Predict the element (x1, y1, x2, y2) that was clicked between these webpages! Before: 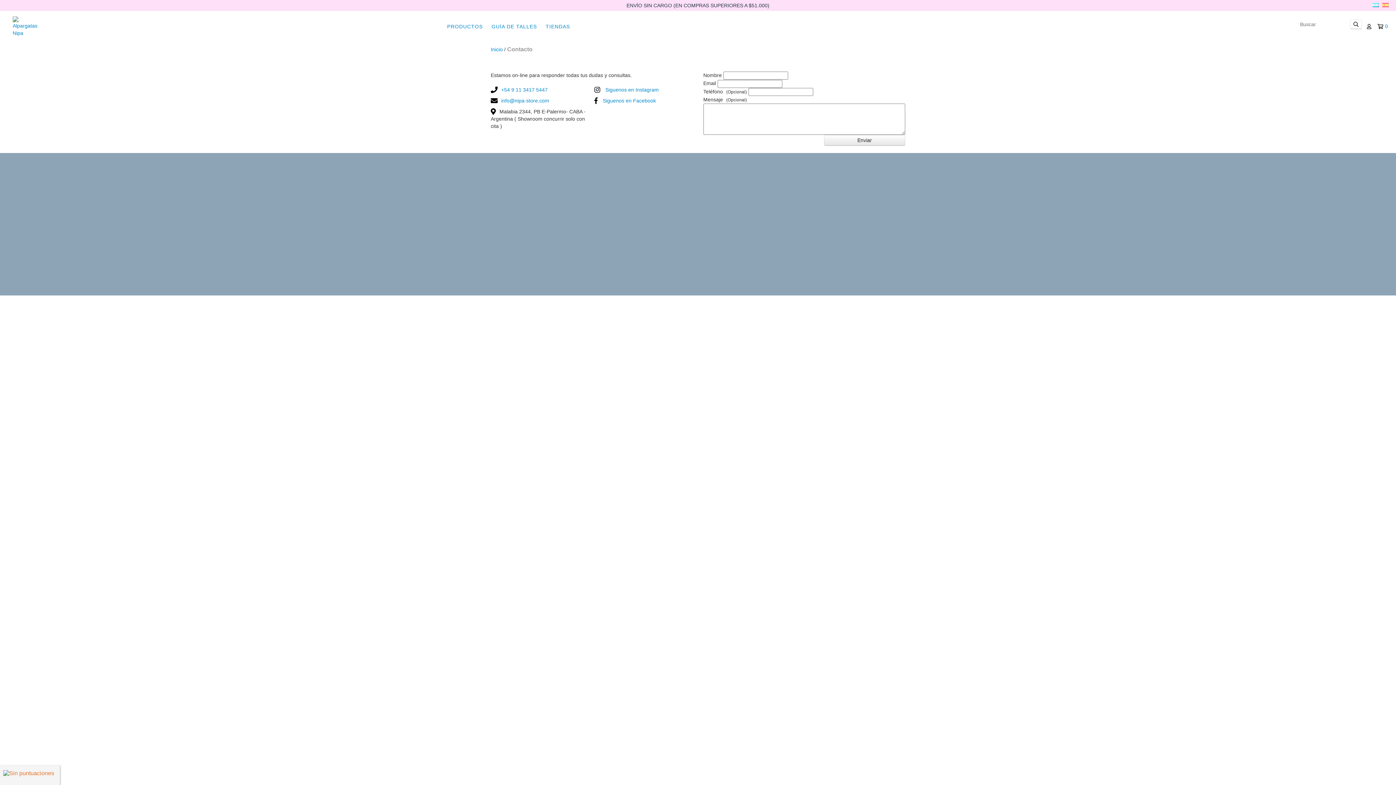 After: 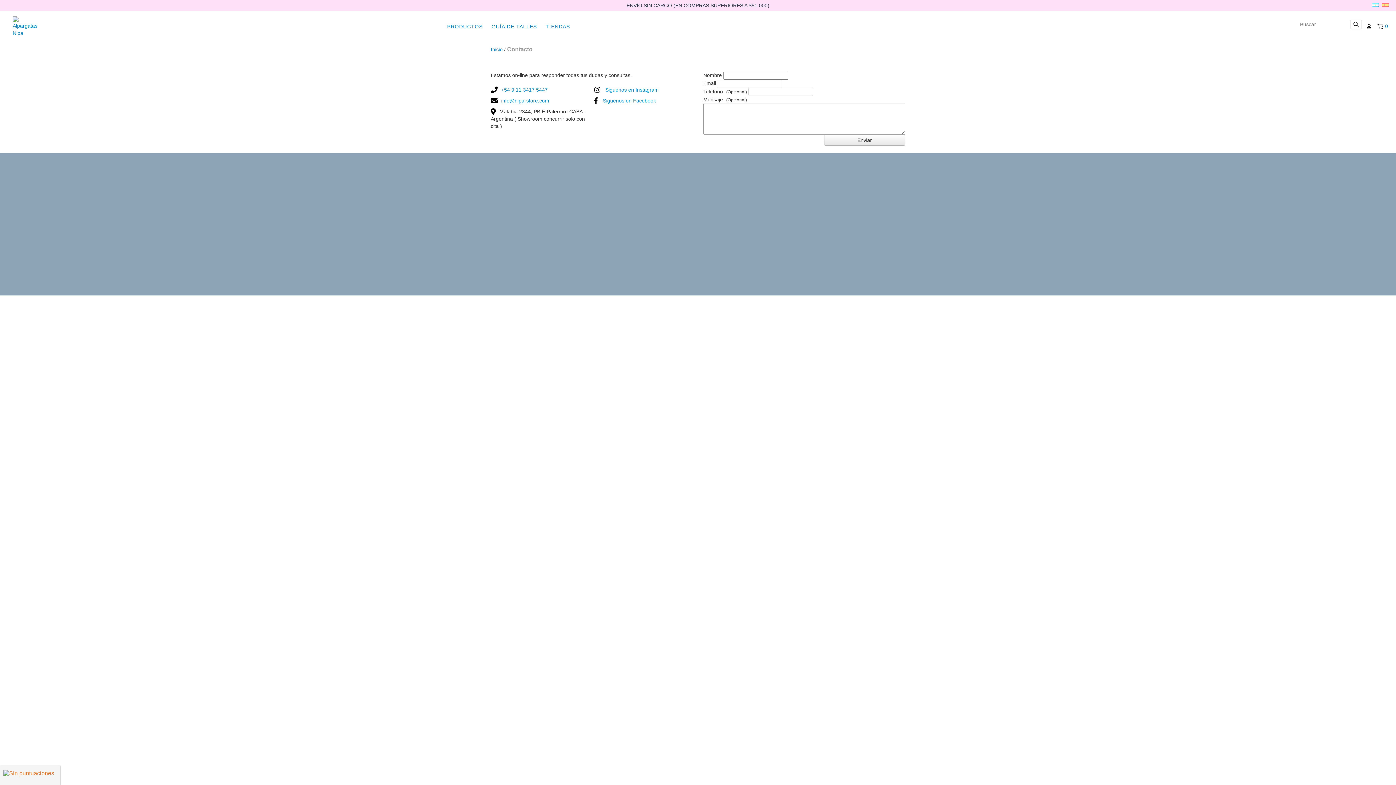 Action: bbox: (501, 97, 549, 103) label: info@nipa-store.com